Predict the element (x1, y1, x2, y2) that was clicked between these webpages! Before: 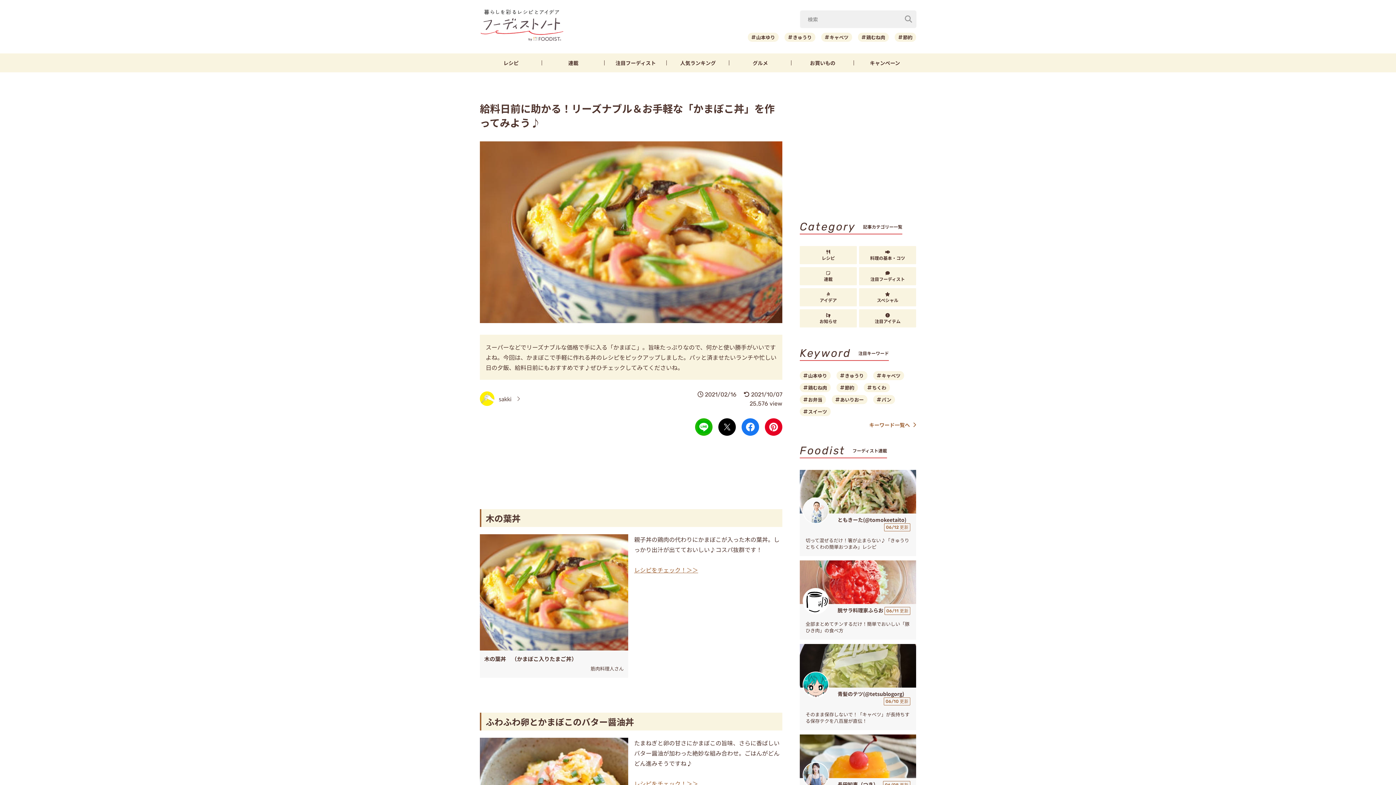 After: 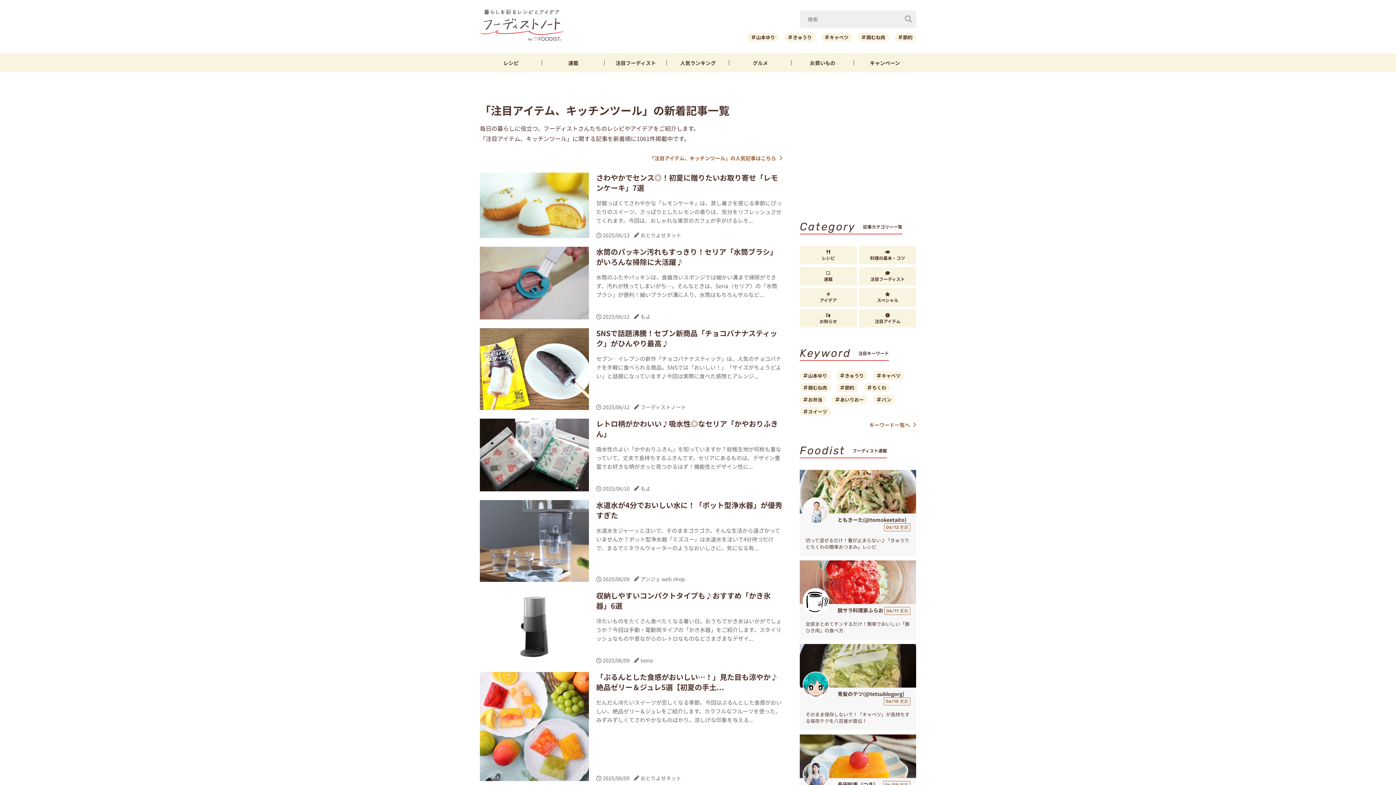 Action: bbox: (859, 309, 916, 327) label: 注目アイテム